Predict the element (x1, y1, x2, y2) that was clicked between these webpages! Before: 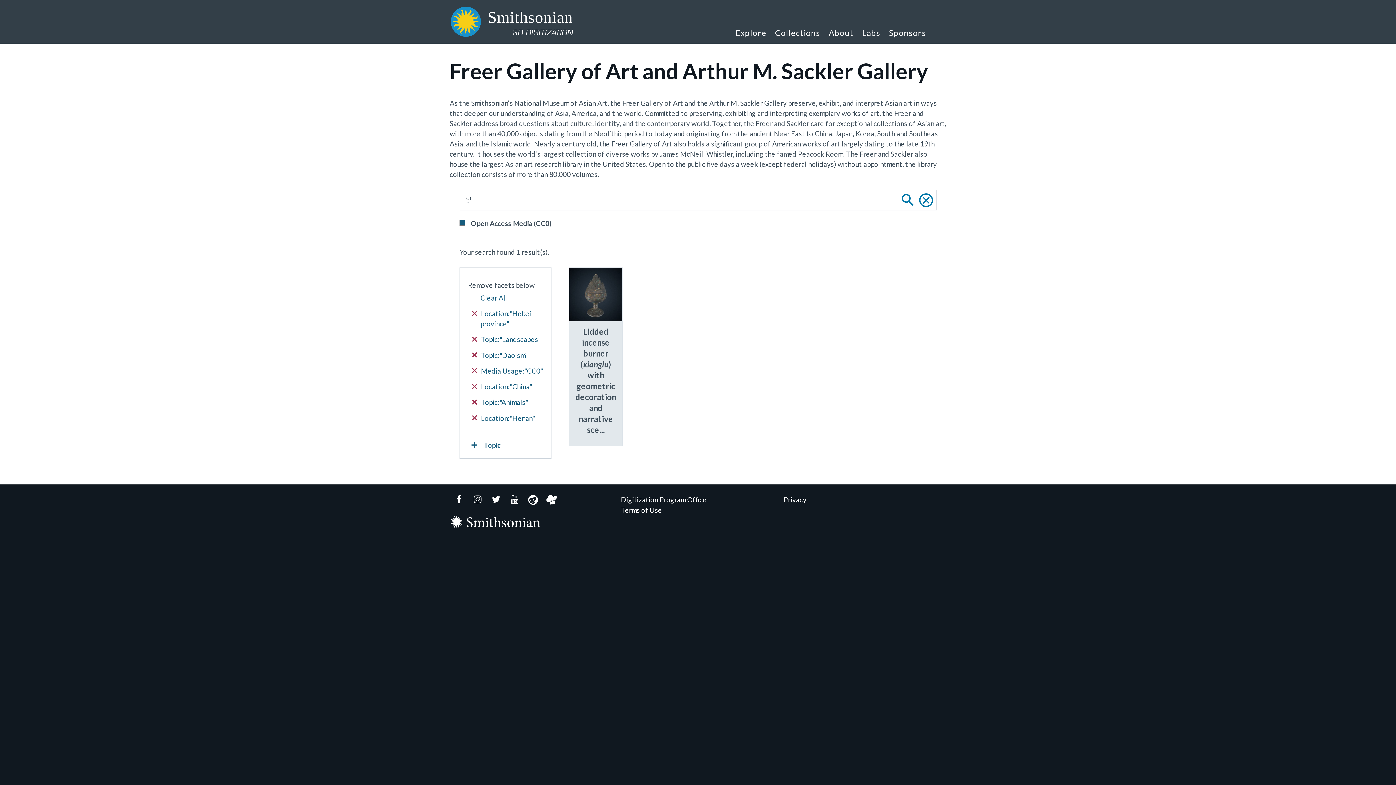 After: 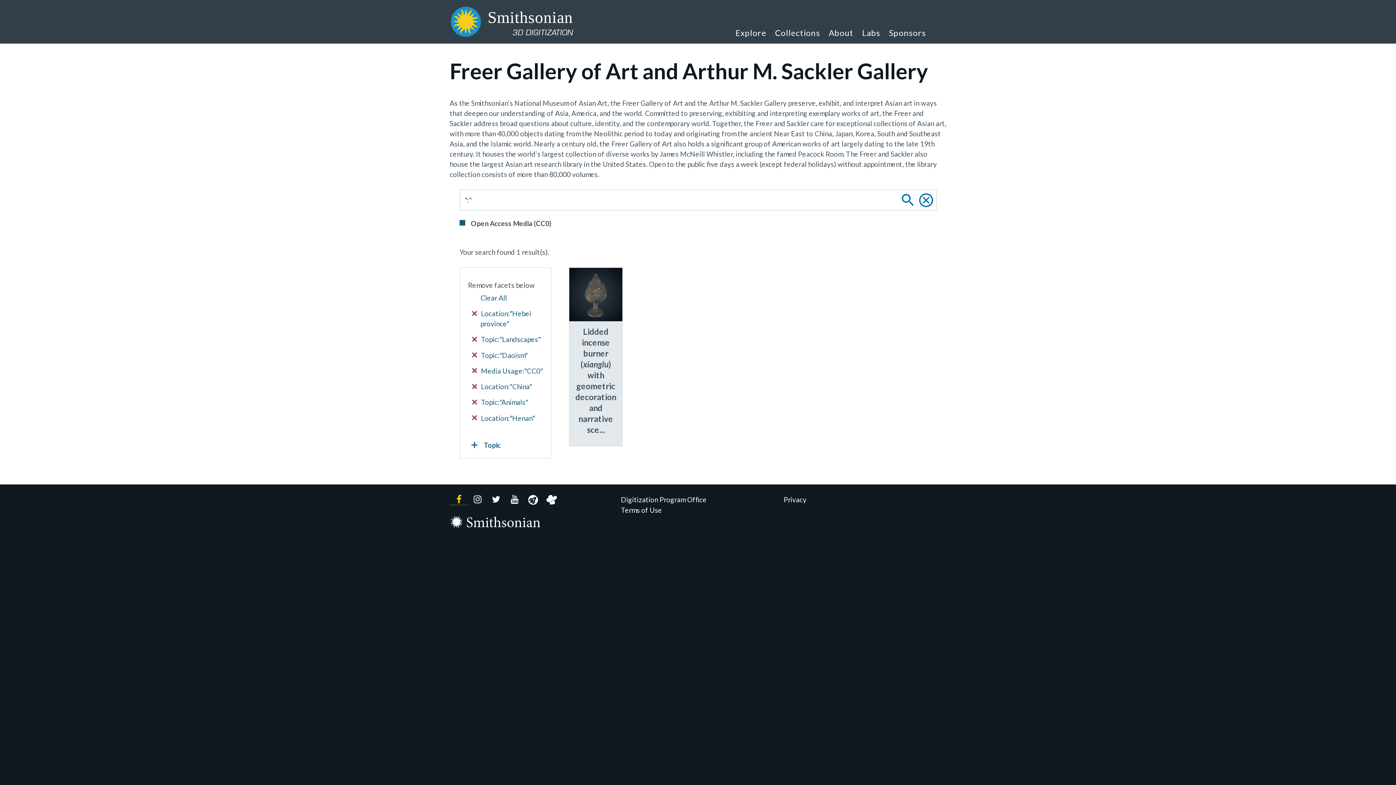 Action: label: Facebook bbox: (449, 495, 468, 505)